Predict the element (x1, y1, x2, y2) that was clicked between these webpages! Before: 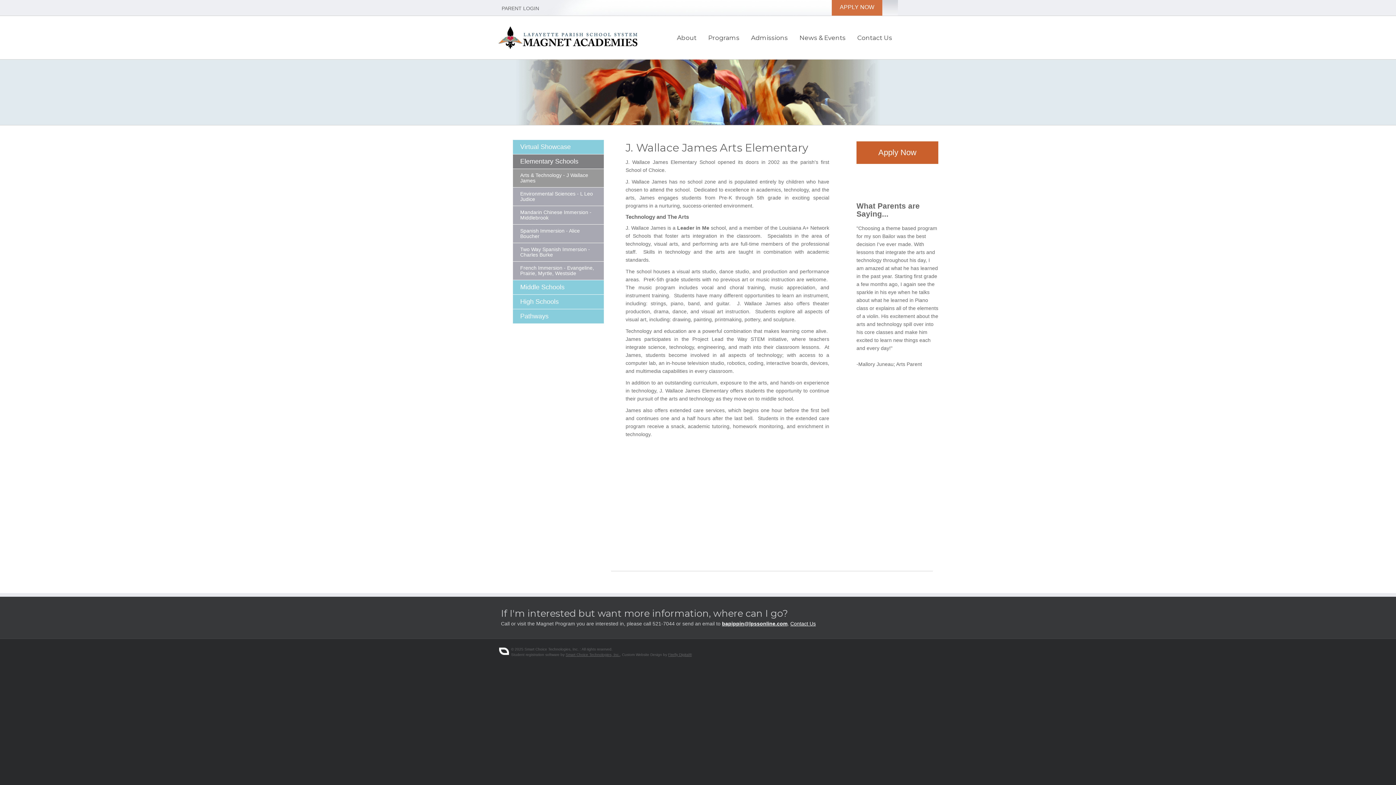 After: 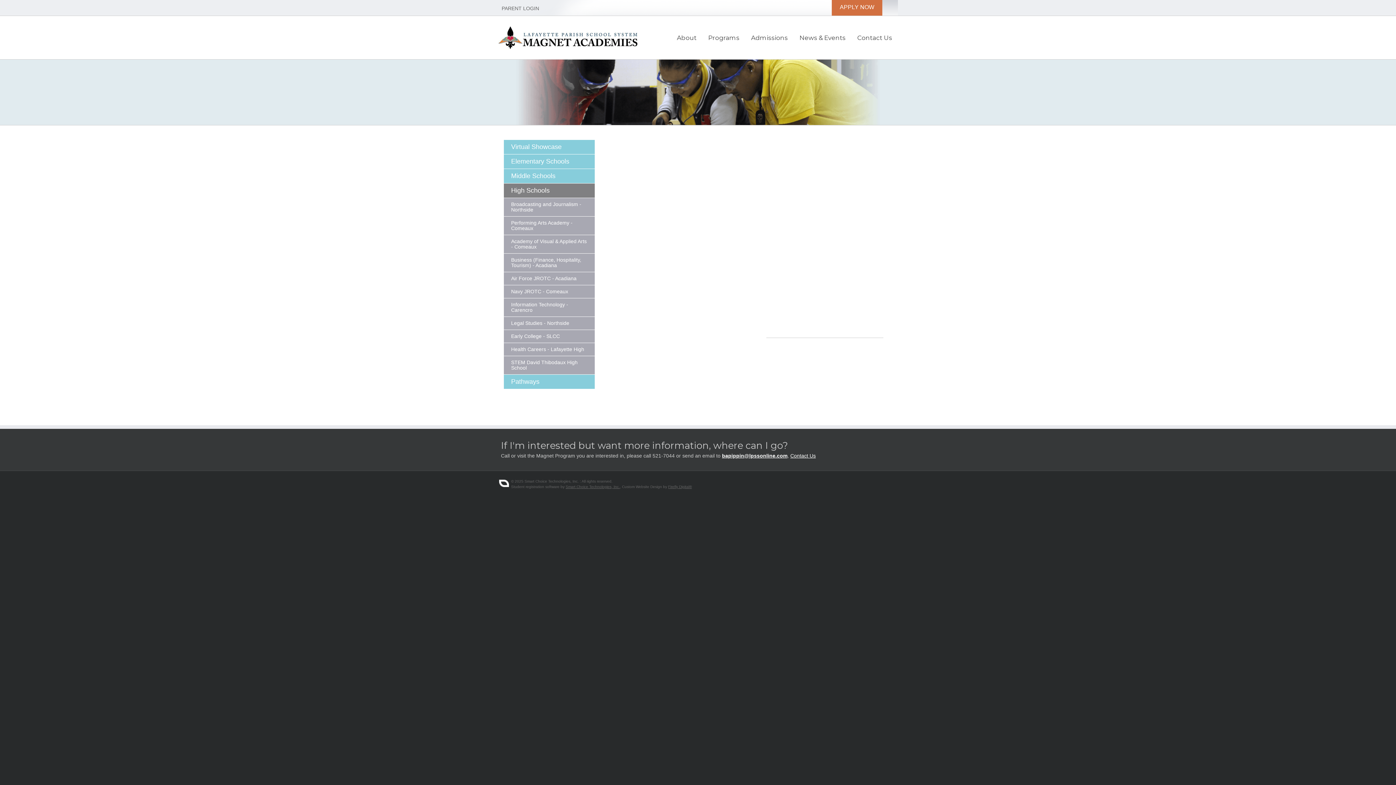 Action: label: High Schools bbox: (520, 298, 596, 305)